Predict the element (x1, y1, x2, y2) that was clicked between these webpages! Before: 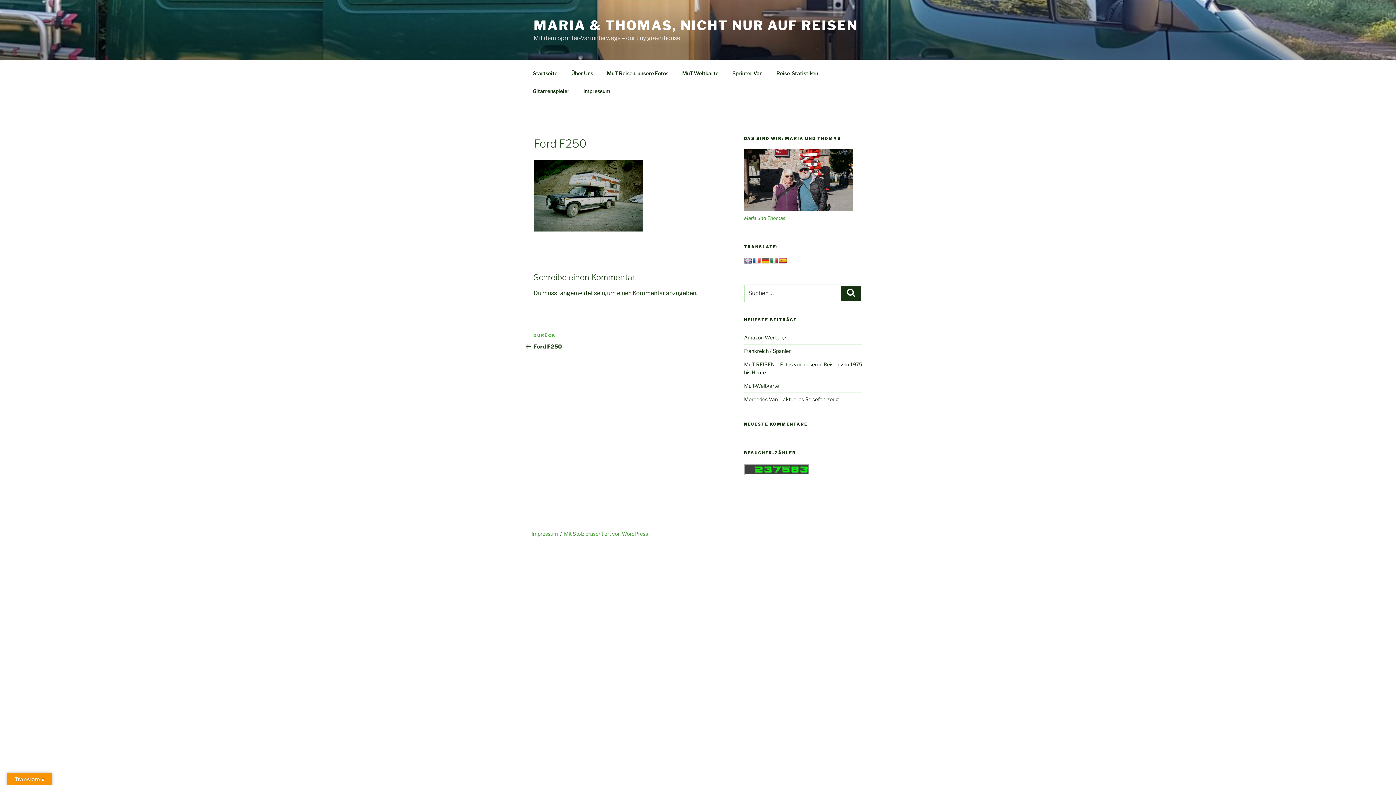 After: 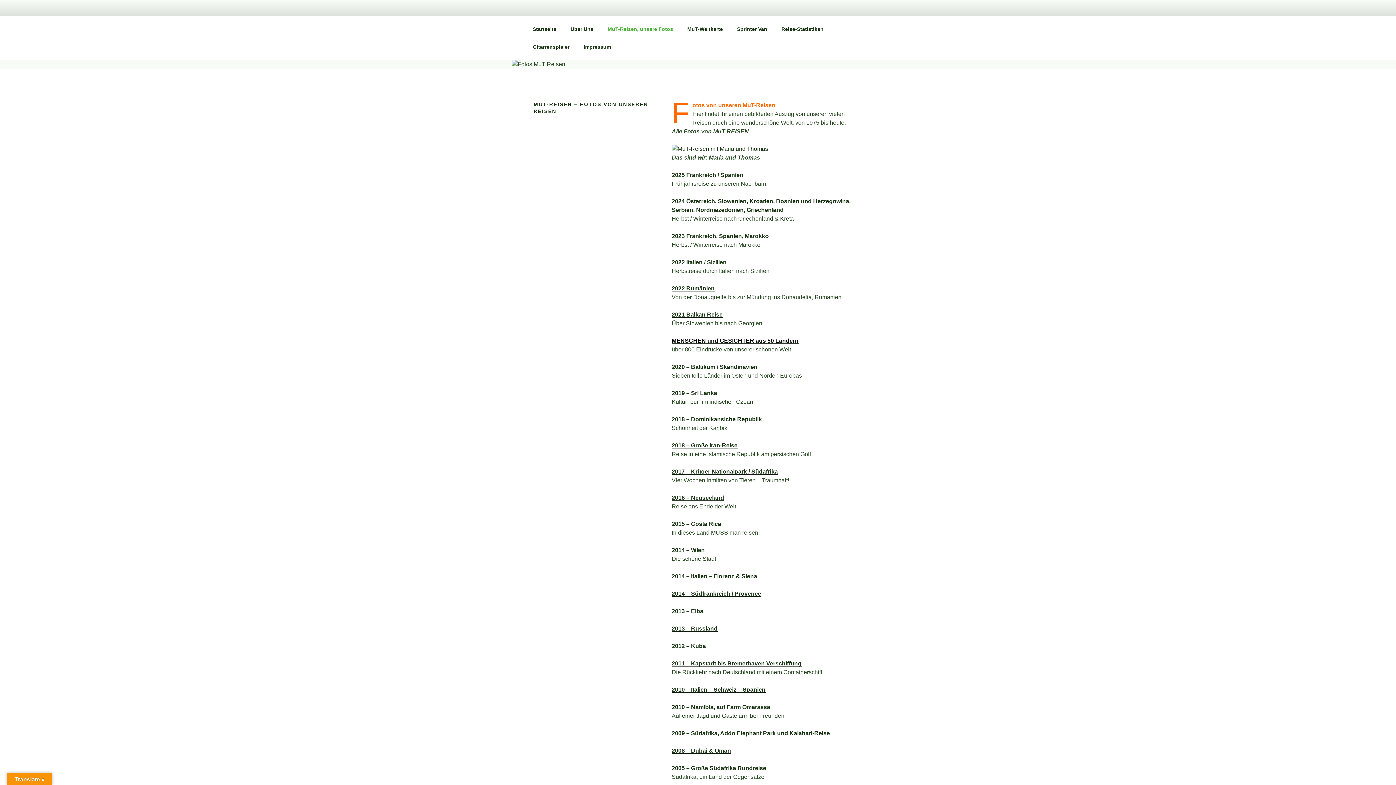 Action: bbox: (600, 64, 674, 82) label: MuT-Reisen, unsere Fotos